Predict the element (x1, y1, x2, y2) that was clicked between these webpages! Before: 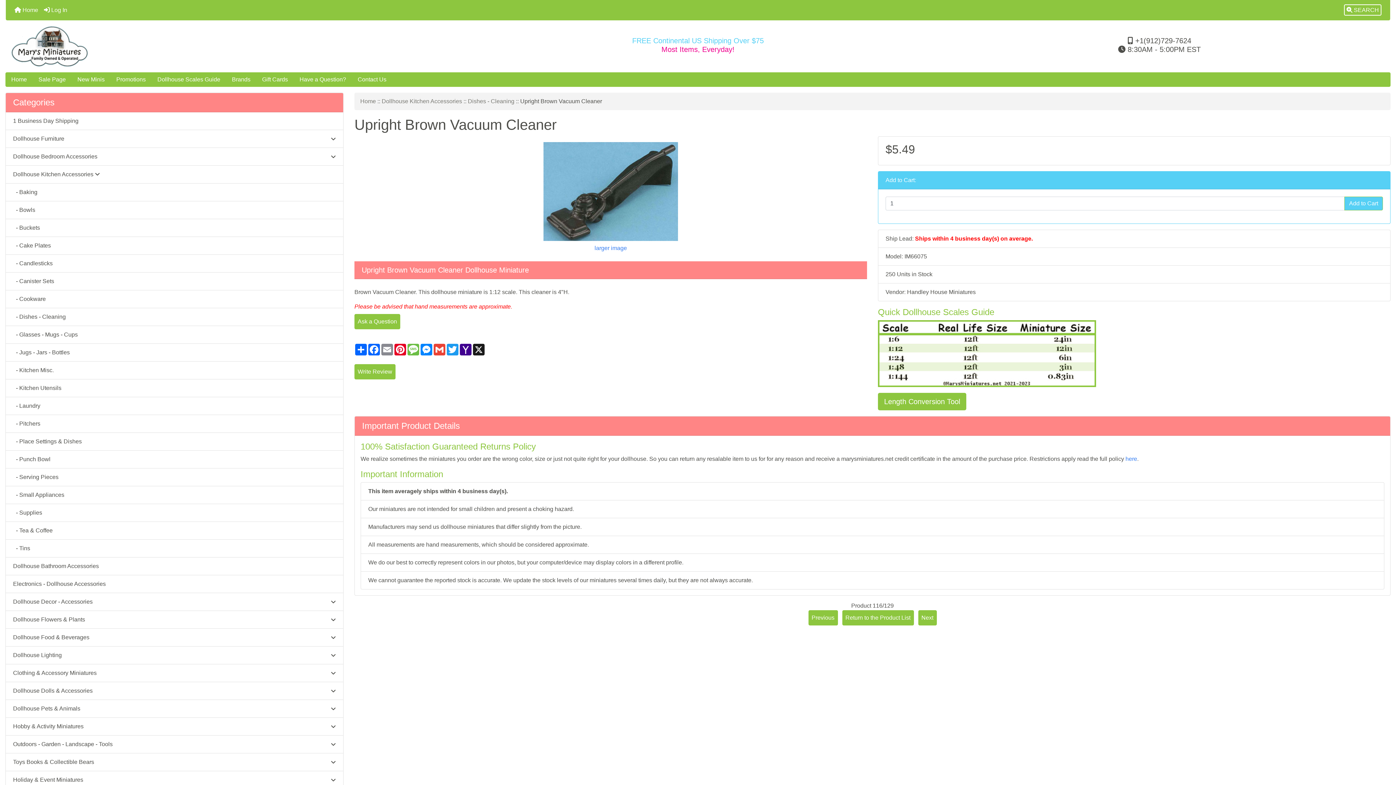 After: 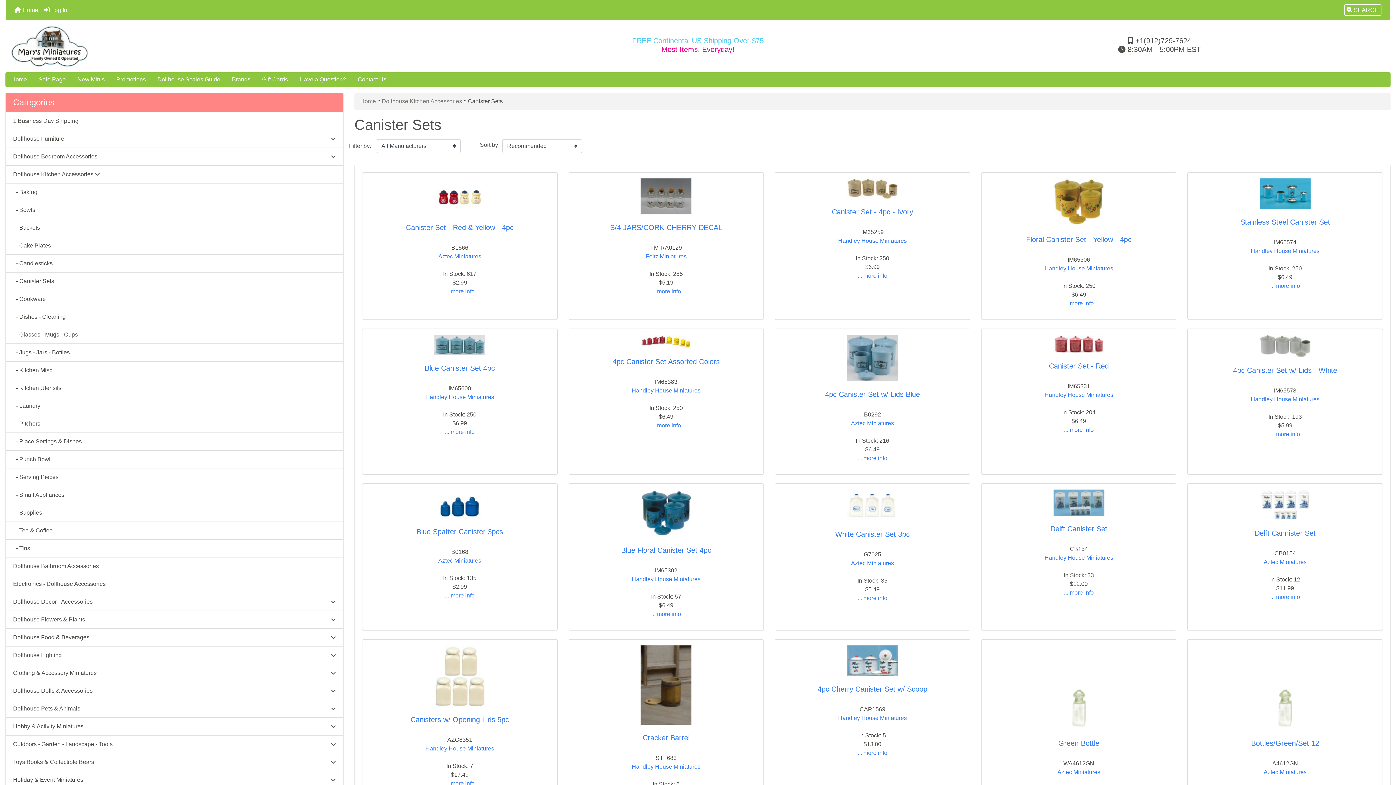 Action: bbox: (5, 272, 343, 290) label:   - Canister Sets